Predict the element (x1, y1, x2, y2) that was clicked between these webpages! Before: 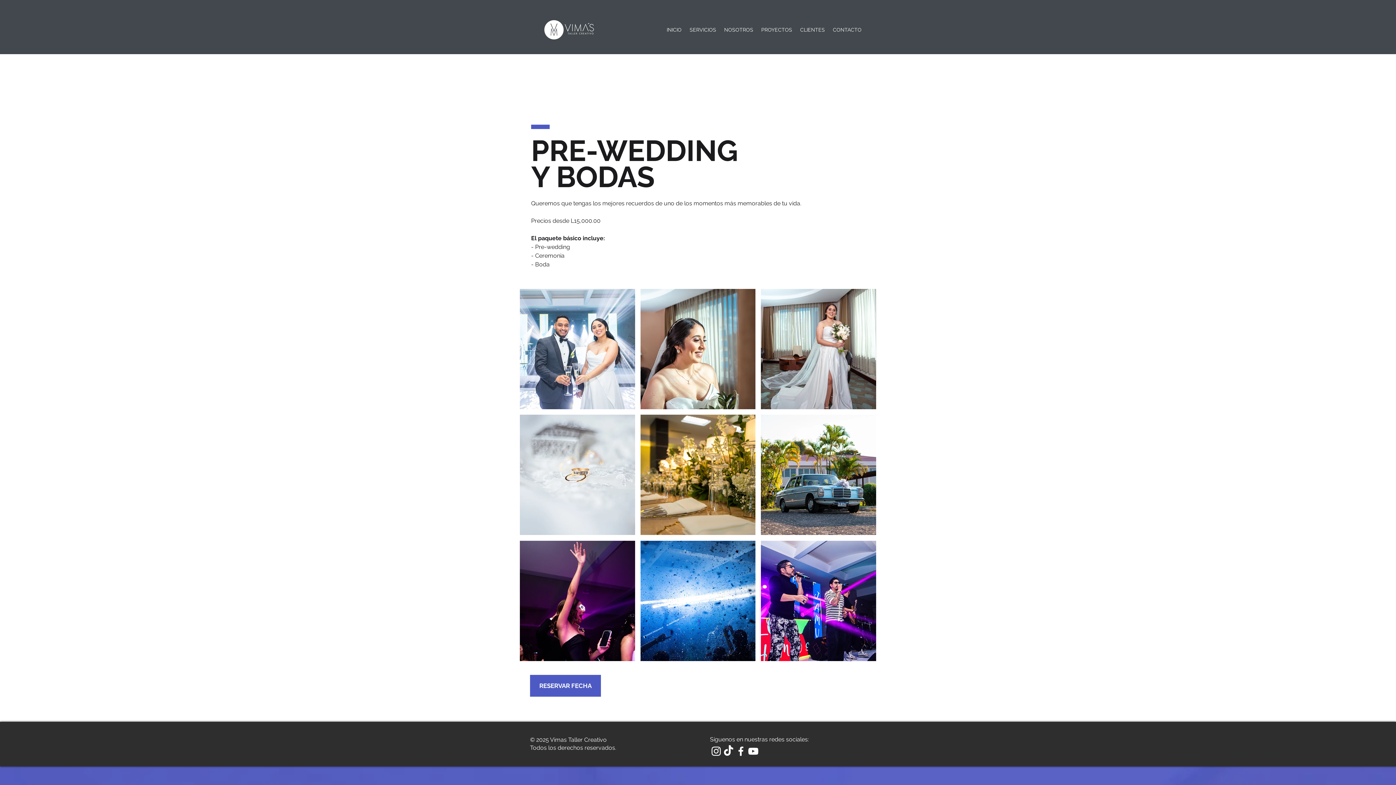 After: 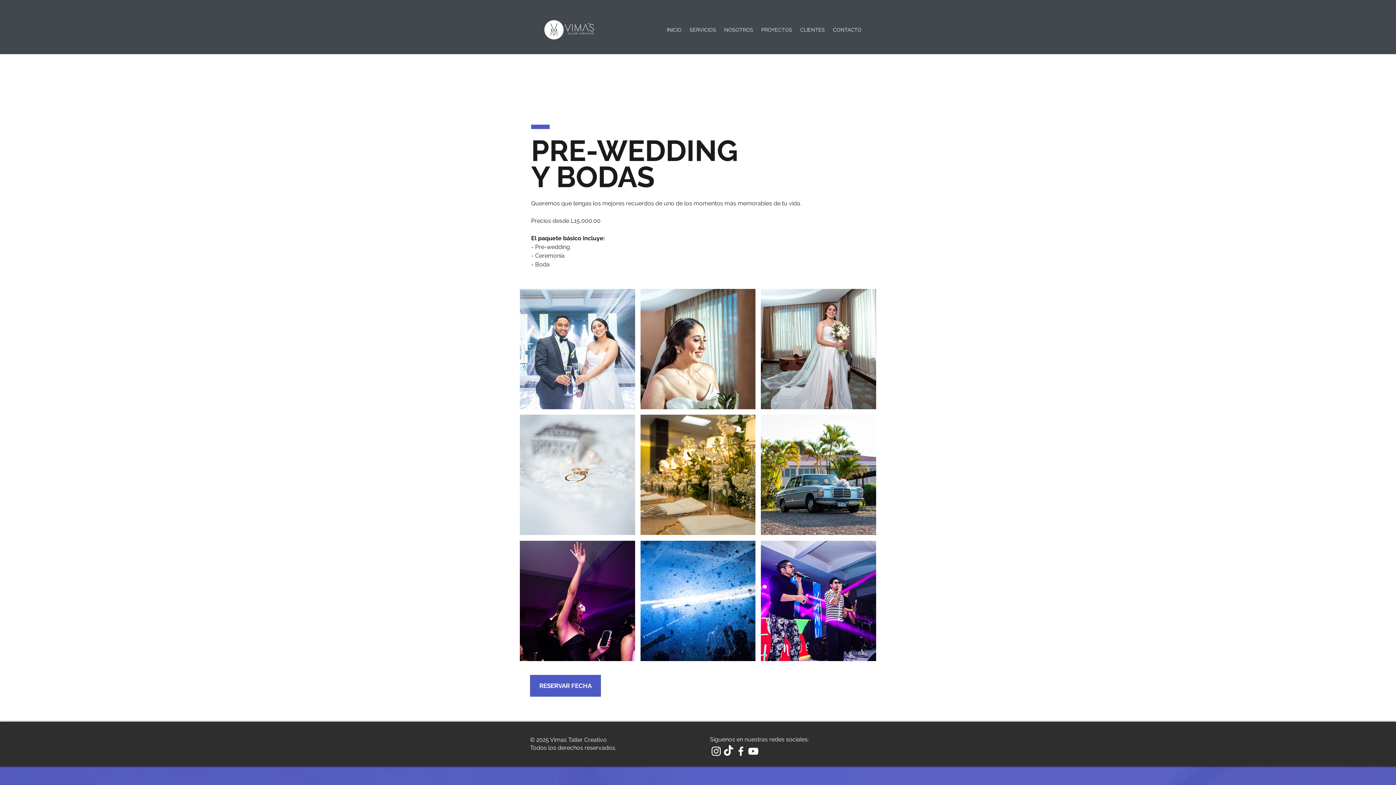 Action: label: White YouTube Icon bbox: (747, 745, 759, 757)